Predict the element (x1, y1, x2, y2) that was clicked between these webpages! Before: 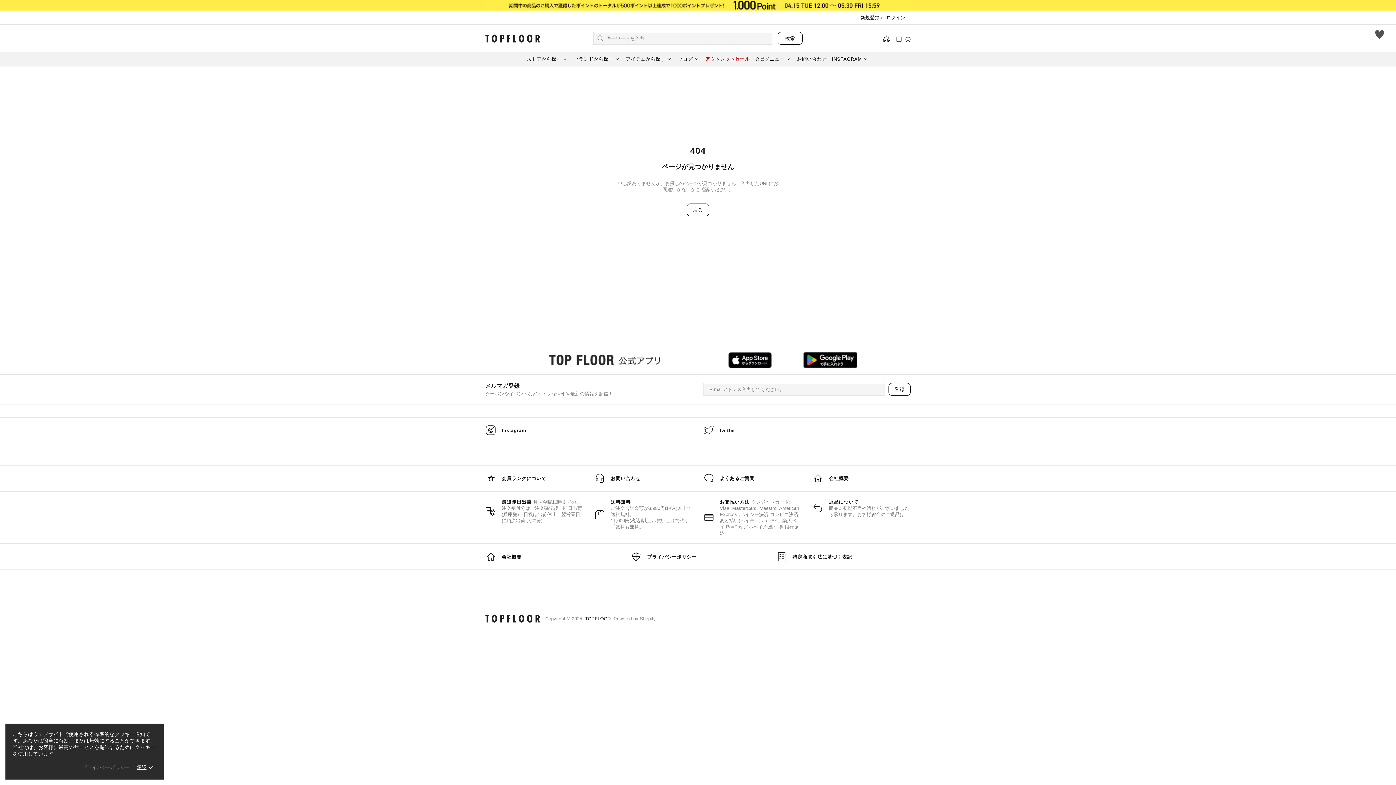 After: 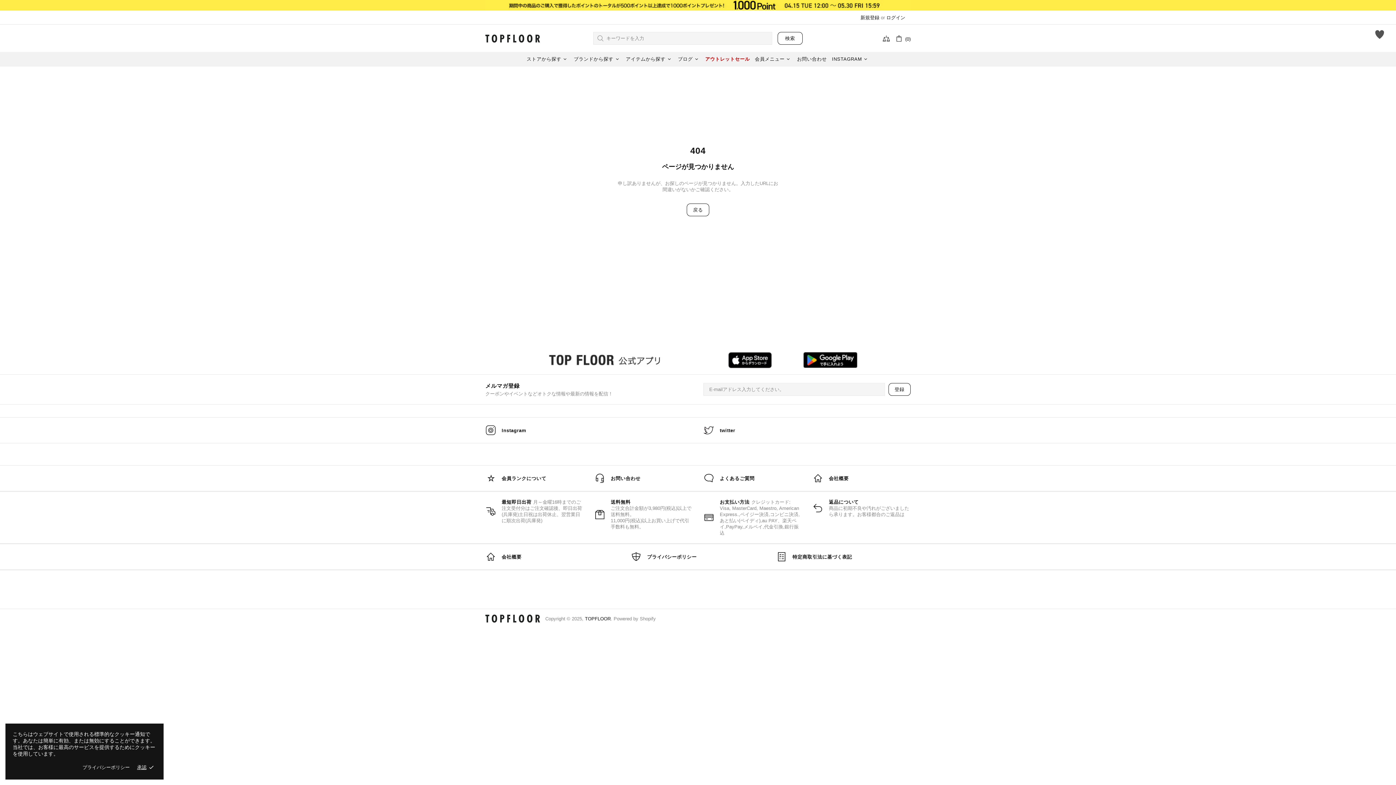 Action: label: プライバシーポリシー bbox: (82, 764, 129, 770)